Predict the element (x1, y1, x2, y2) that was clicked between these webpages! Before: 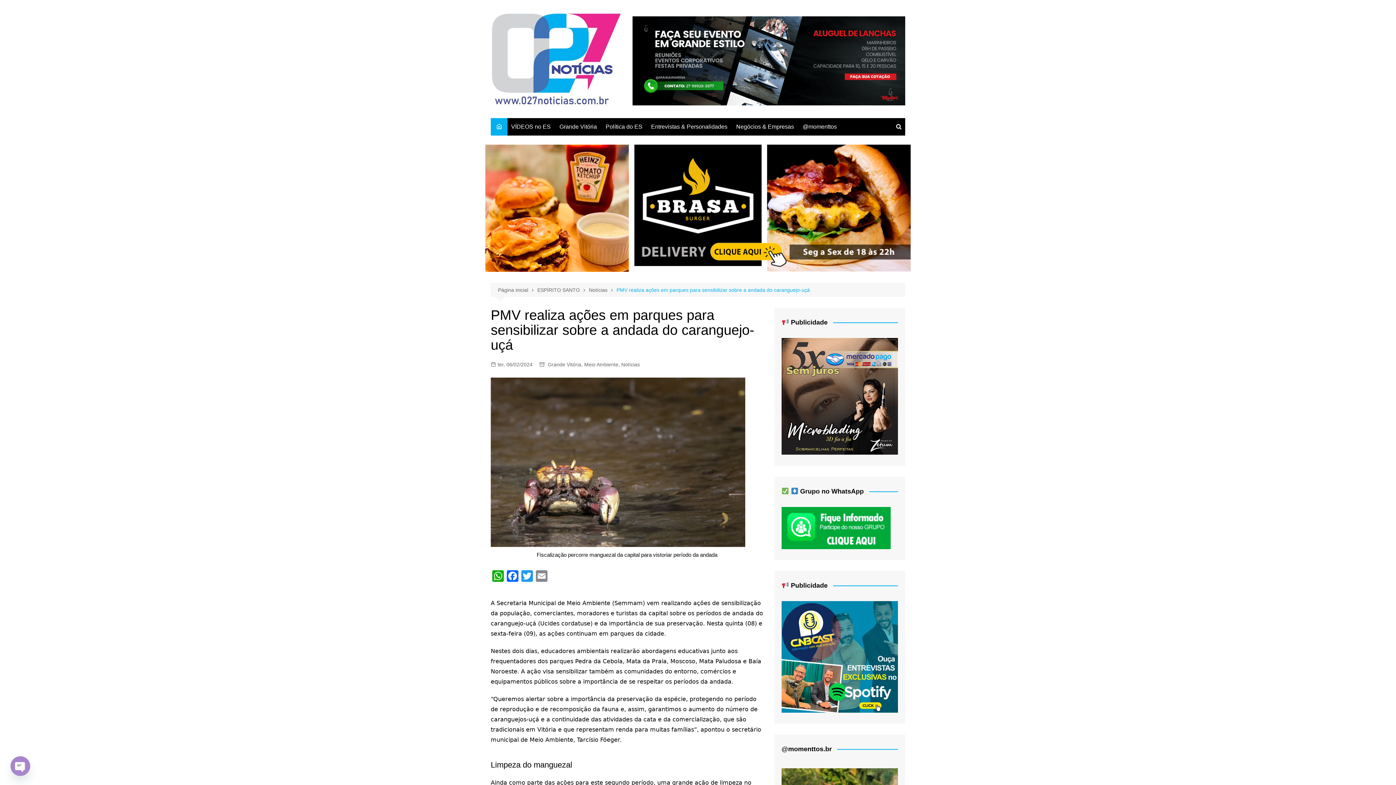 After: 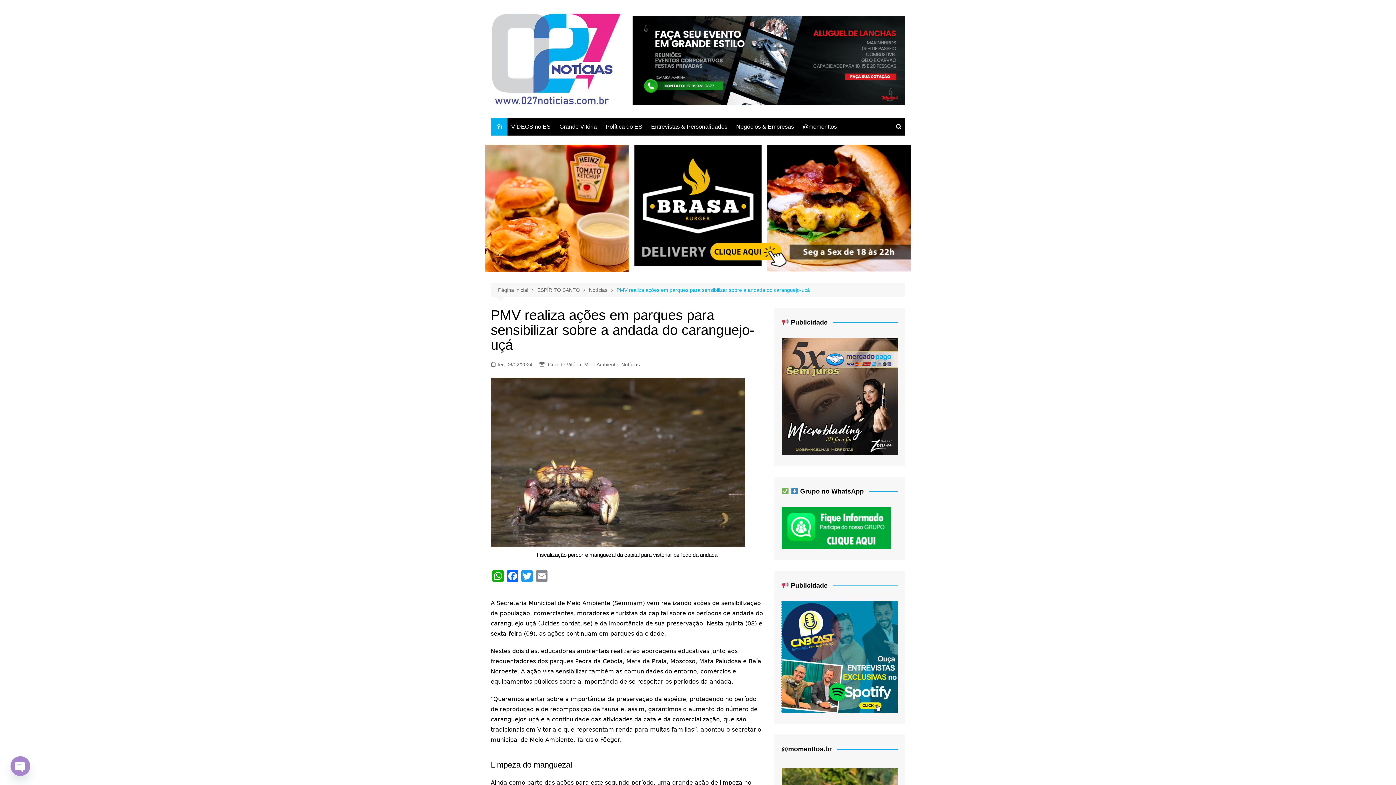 Action: bbox: (781, 653, 898, 659) label: RETANGULO-podcast